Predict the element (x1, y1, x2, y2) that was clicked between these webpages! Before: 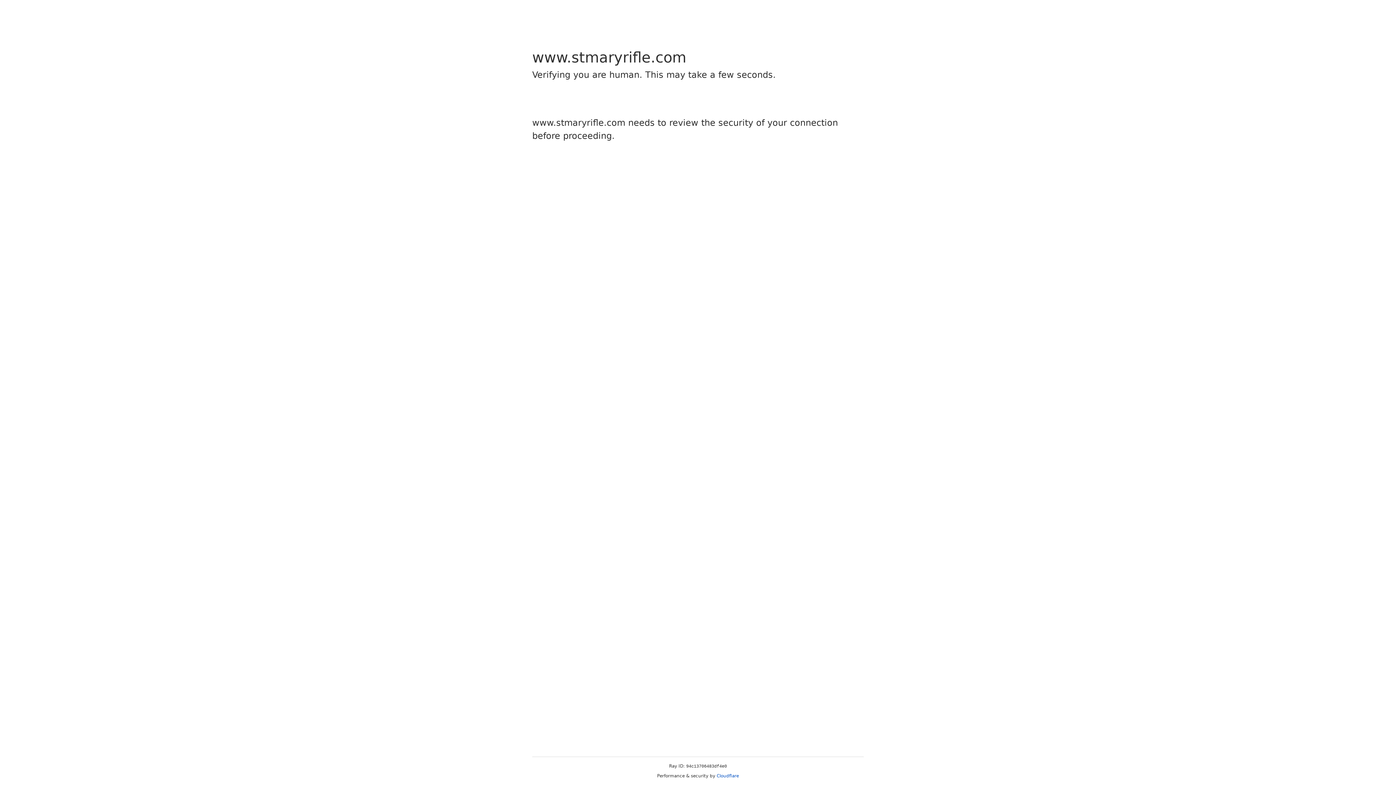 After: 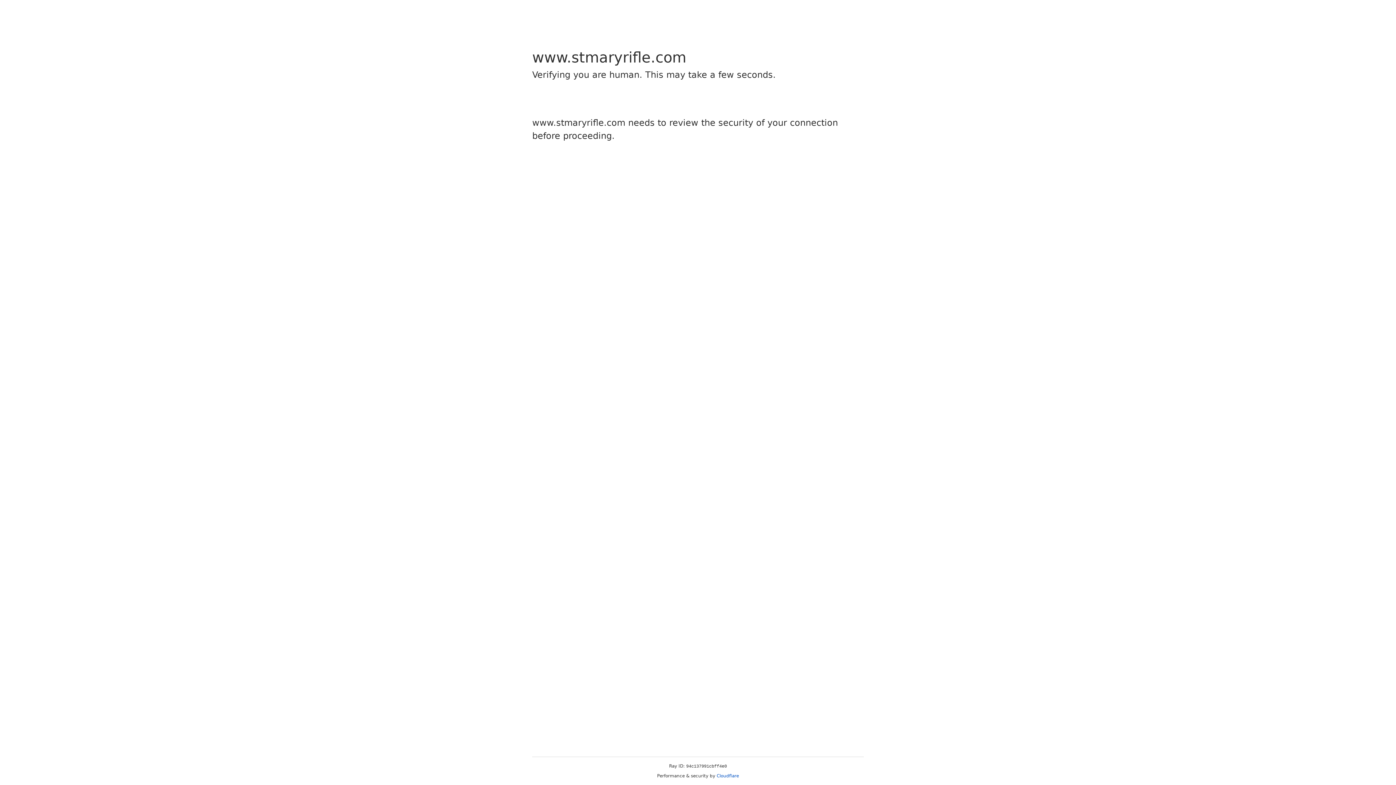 Action: bbox: (716, 773, 739, 778) label: Cloudflare